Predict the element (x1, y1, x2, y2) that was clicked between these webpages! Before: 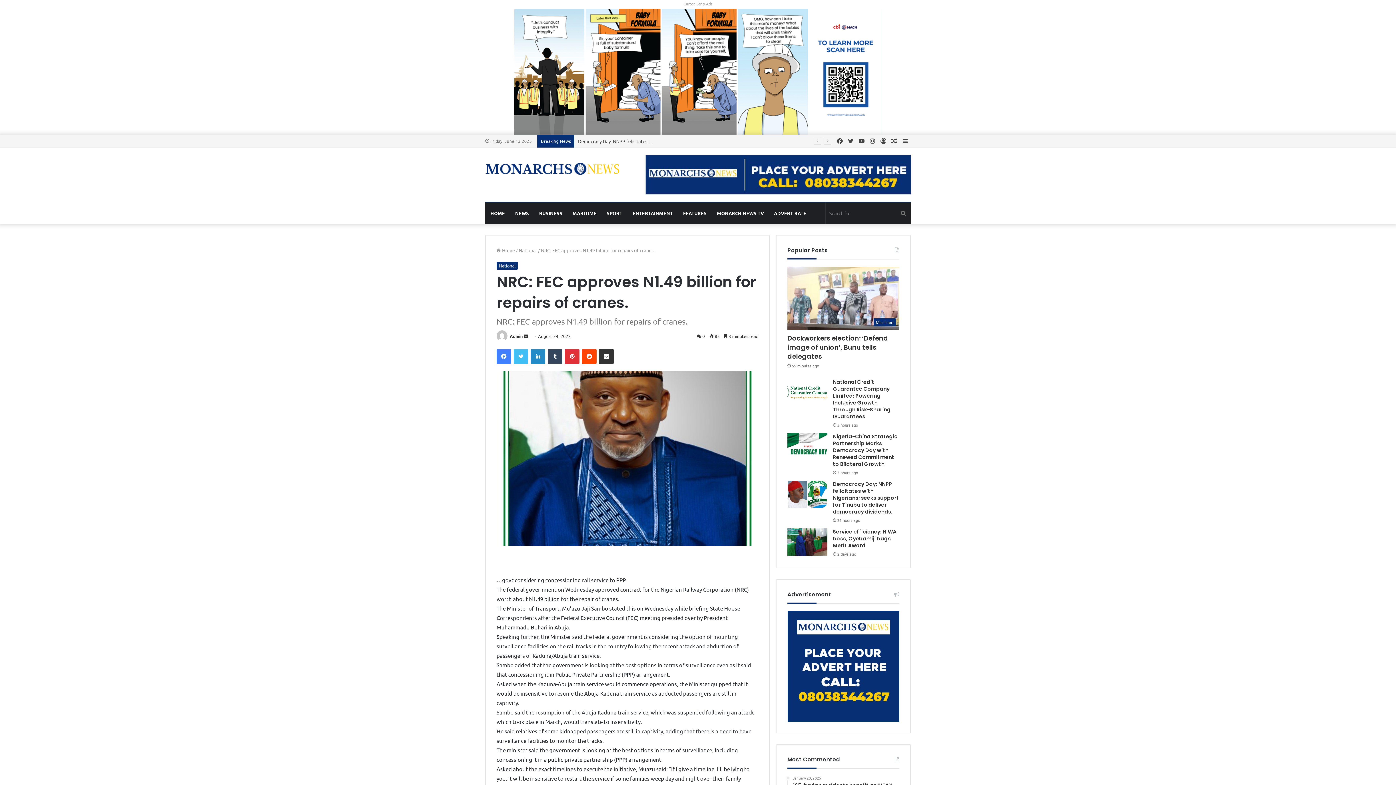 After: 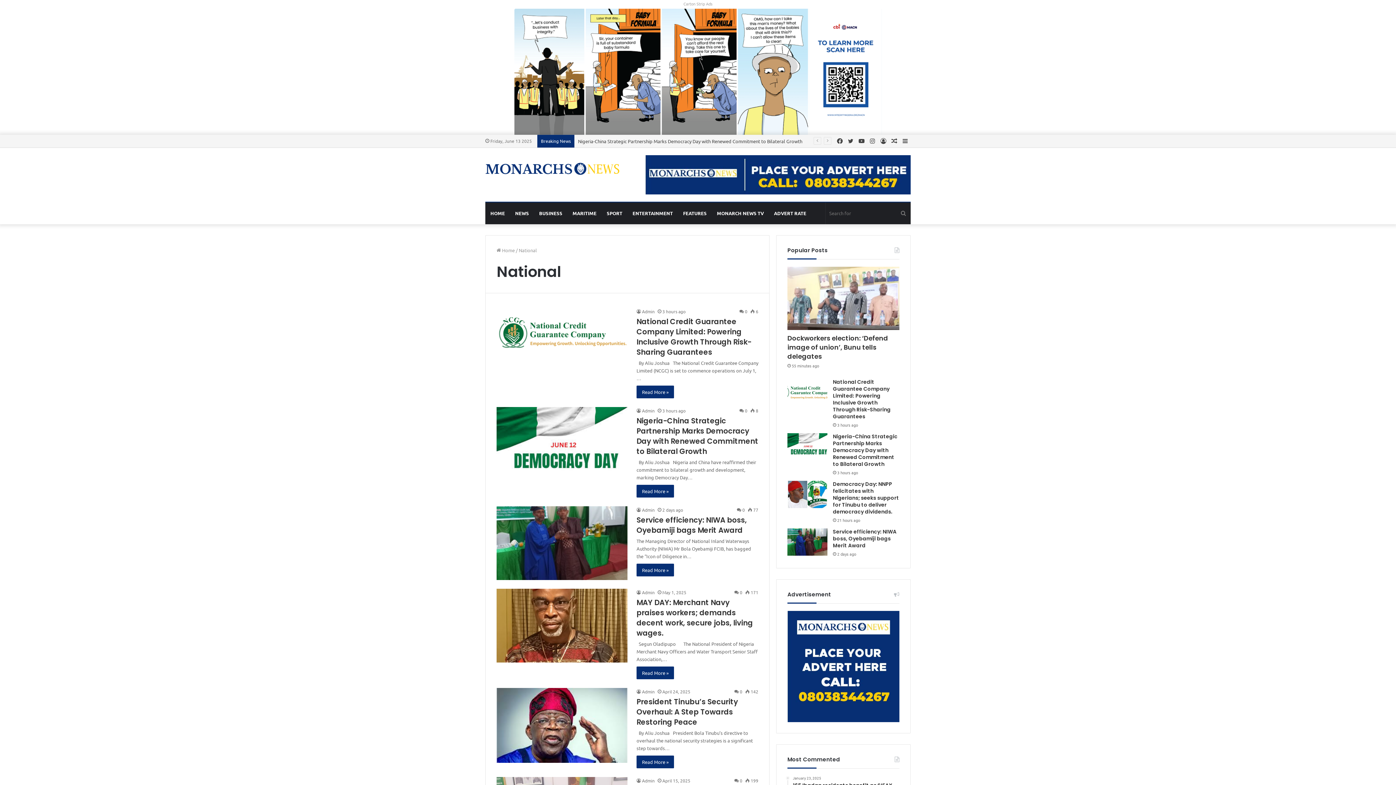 Action: bbox: (496, 261, 517, 269) label: National